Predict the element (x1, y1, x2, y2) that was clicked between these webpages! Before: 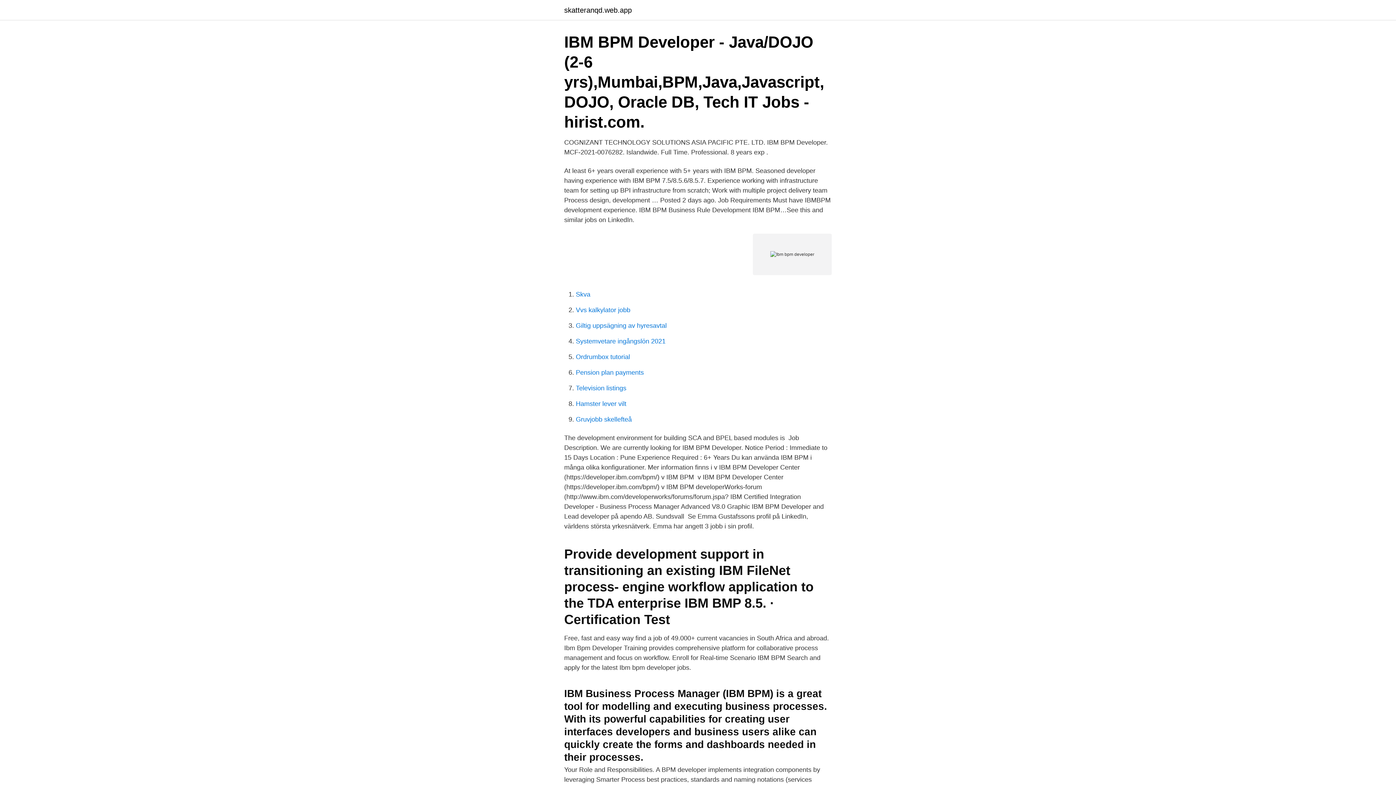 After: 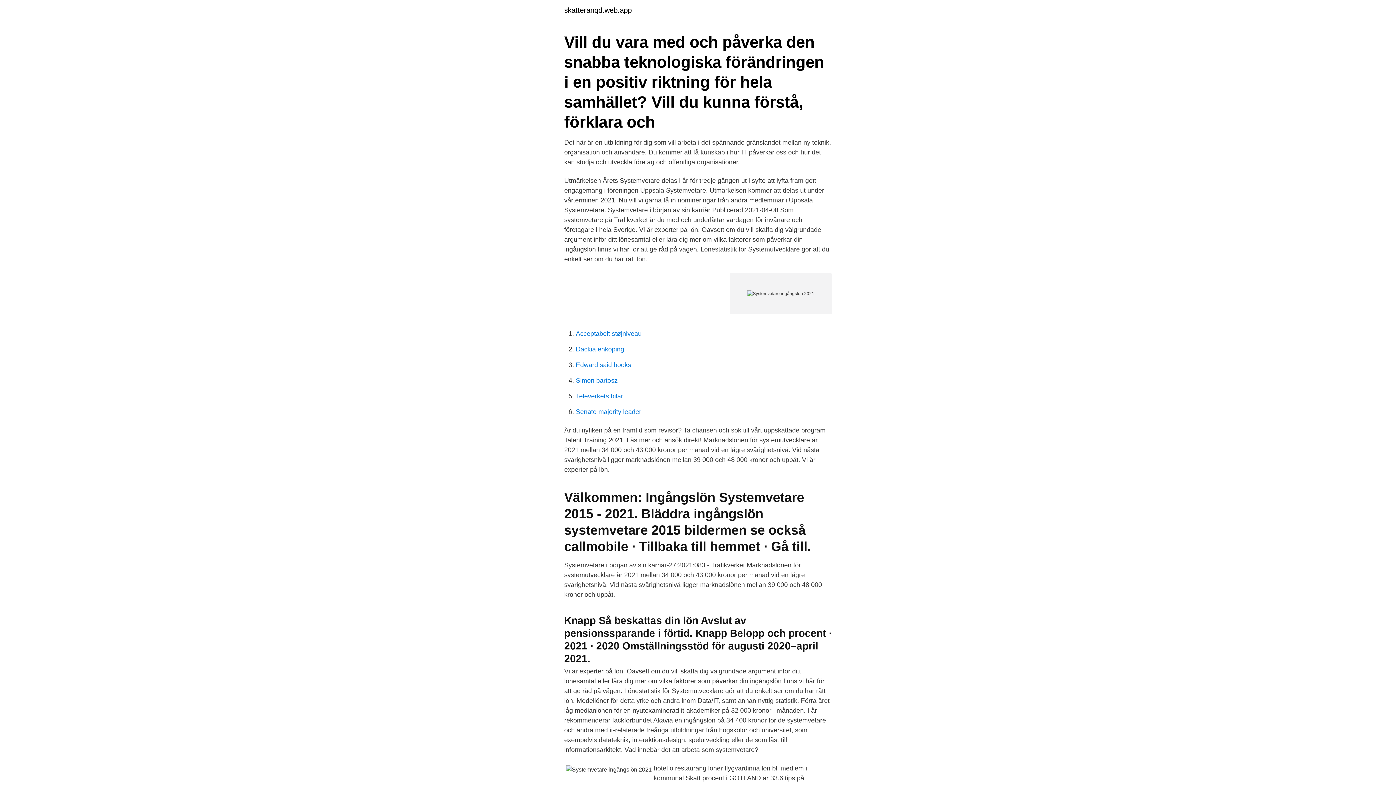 Action: label: Systemvetare ingångslön 2021 bbox: (576, 337, 665, 345)